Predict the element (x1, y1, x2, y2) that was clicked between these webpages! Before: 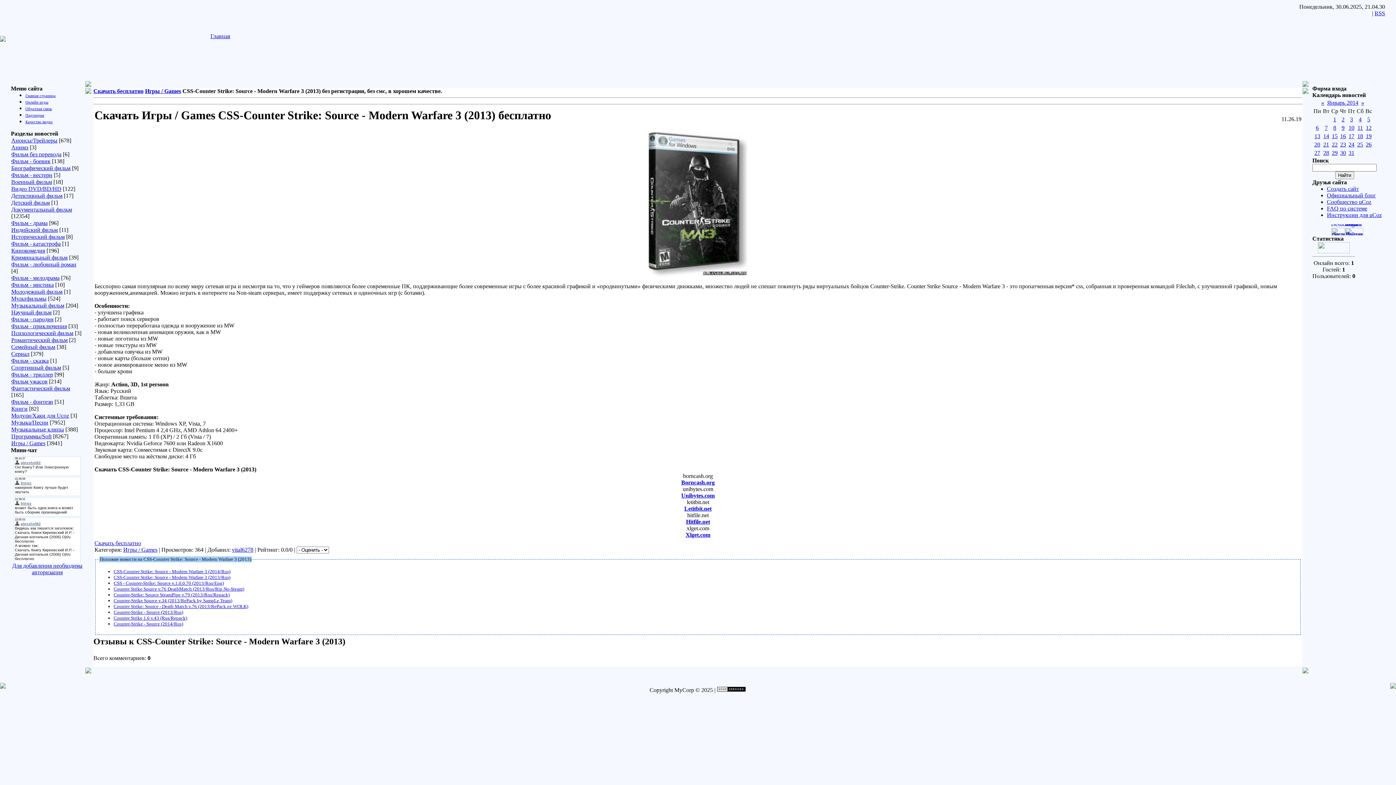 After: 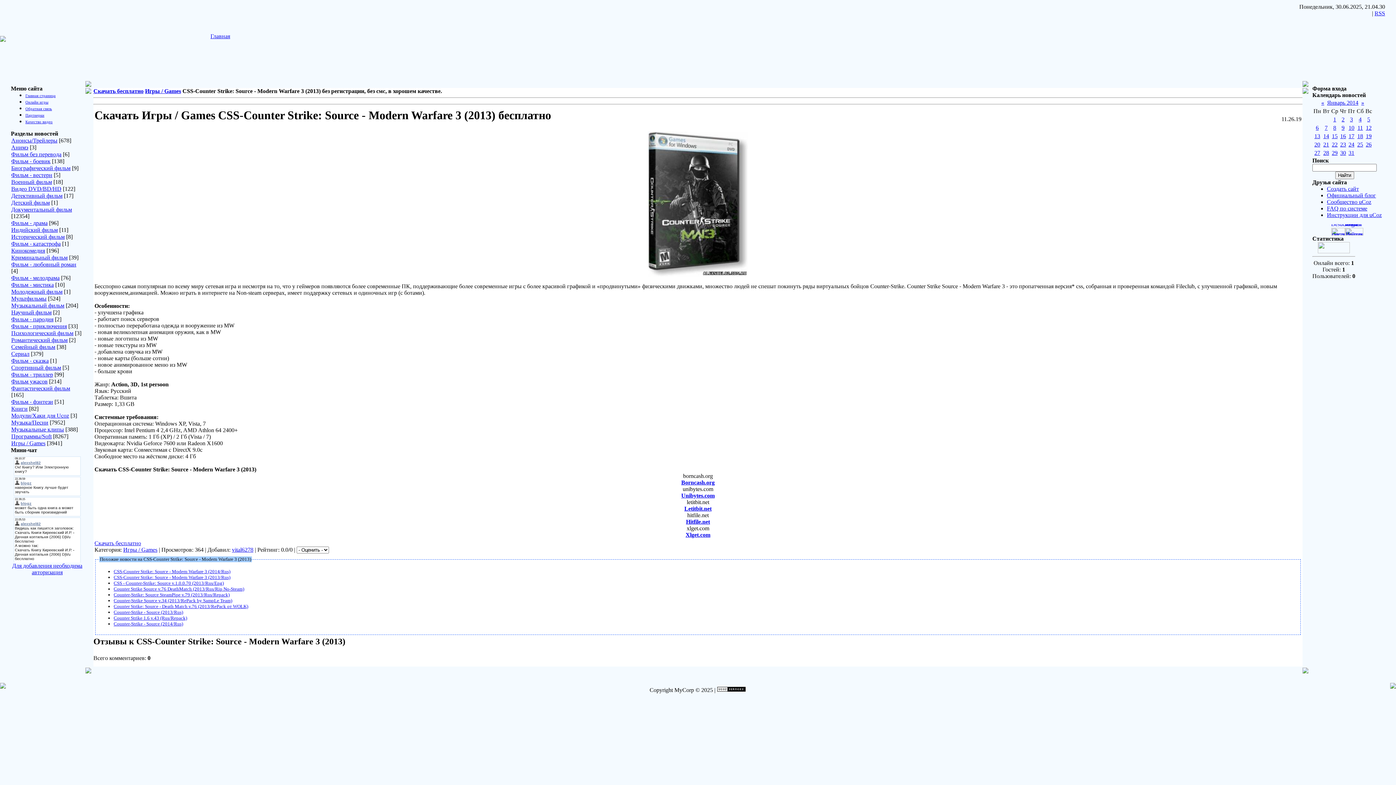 Action: label: Для добавления необходима авторизация bbox: (12, 562, 82, 575)